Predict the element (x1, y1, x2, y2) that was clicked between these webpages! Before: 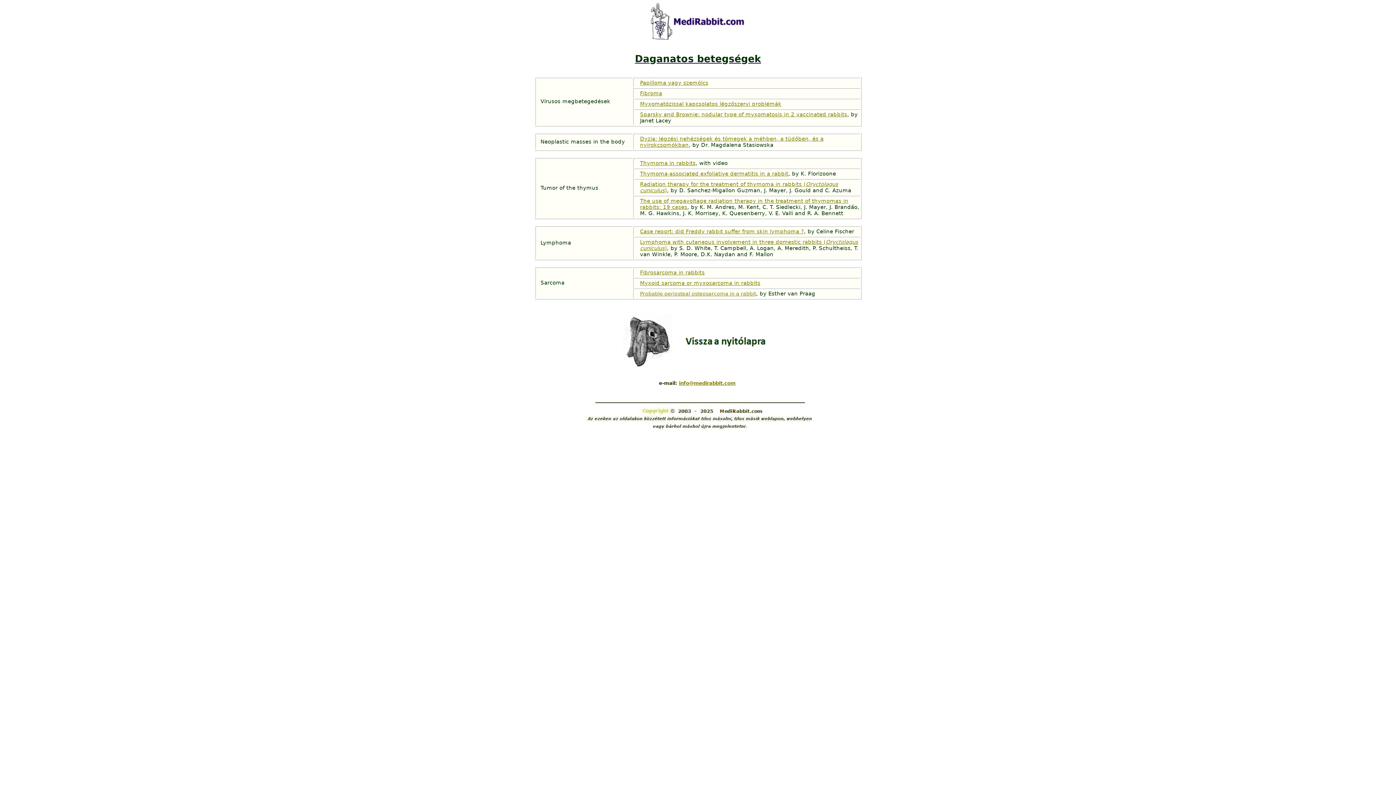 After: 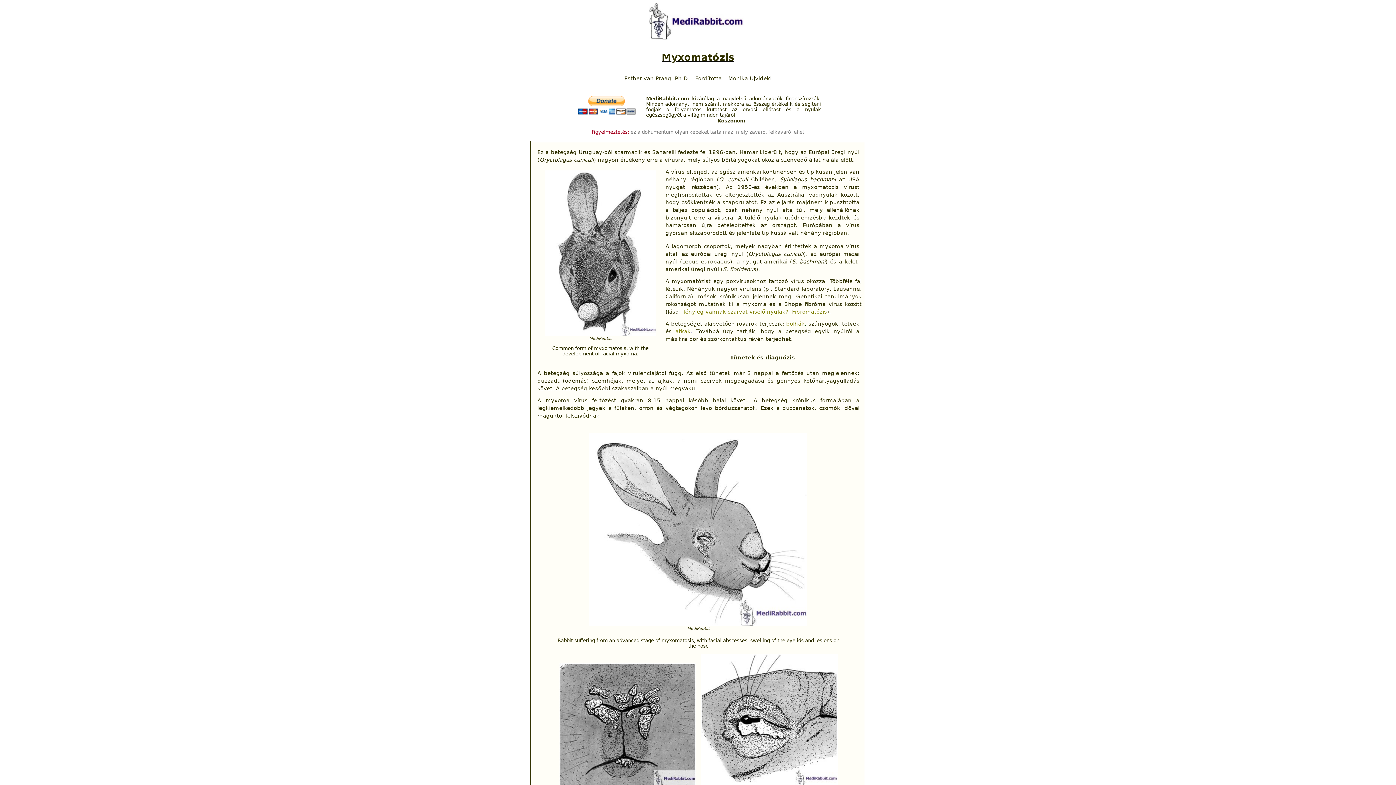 Action: bbox: (640, 100, 781, 106) label: Myxomatózissal kapcsolatos légzőszervi problémák